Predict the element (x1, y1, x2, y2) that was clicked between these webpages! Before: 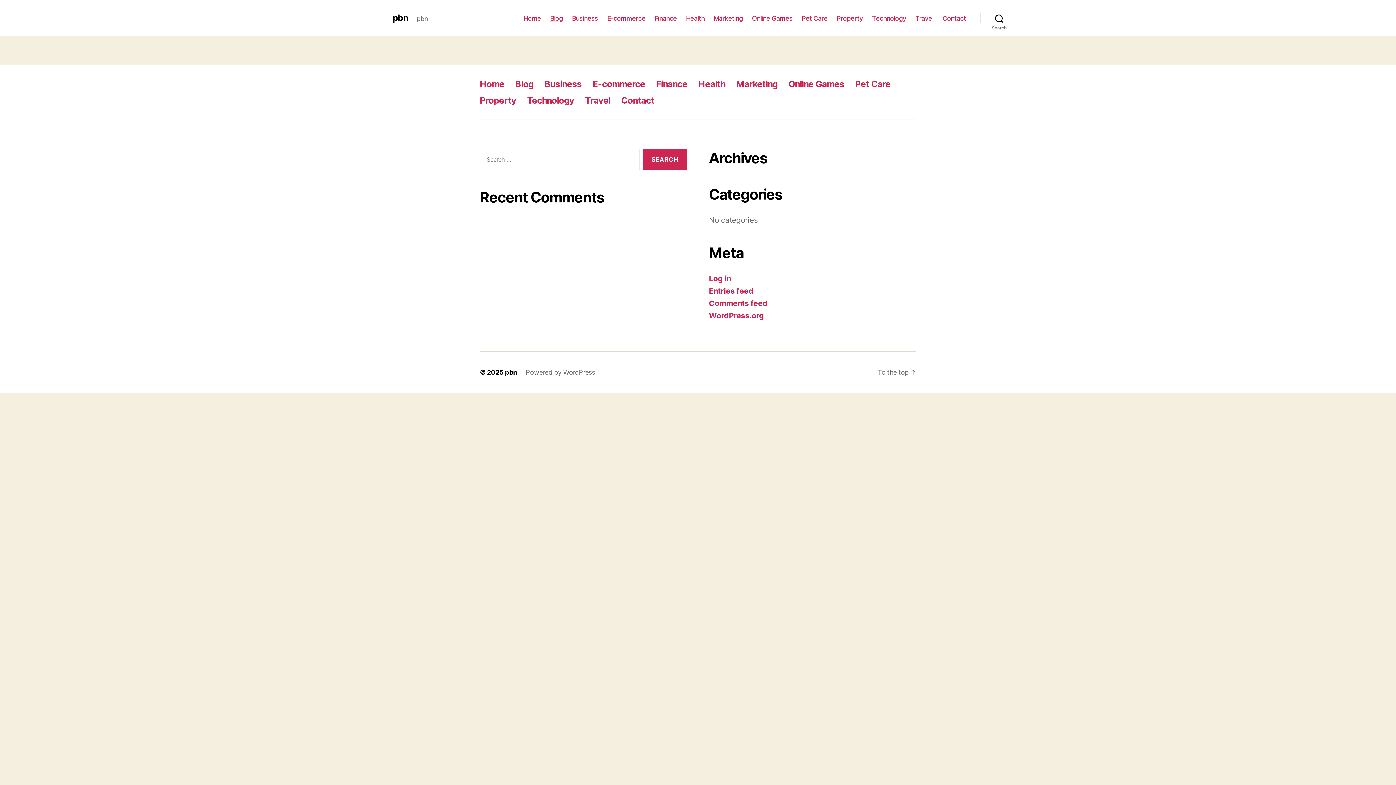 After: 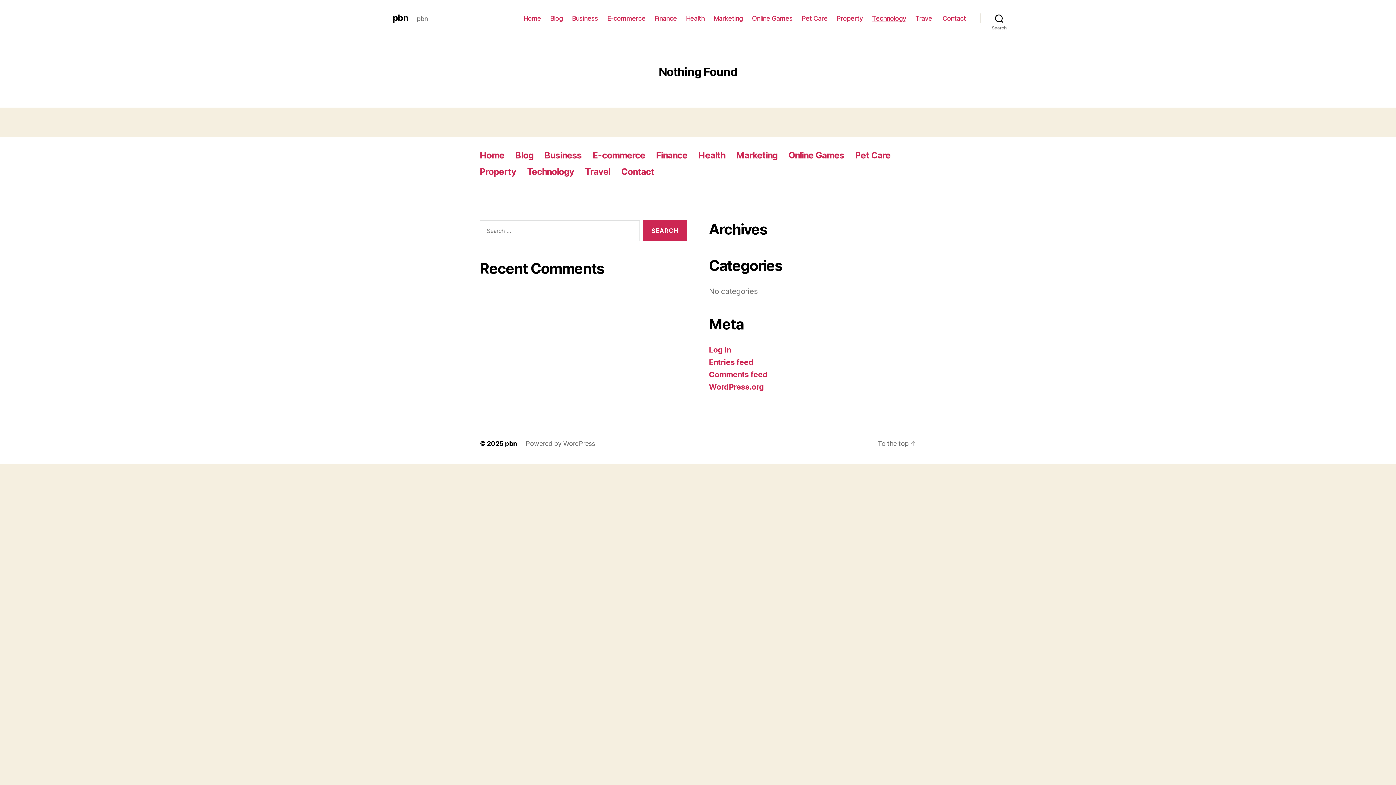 Action: bbox: (527, 95, 574, 105) label: Technology